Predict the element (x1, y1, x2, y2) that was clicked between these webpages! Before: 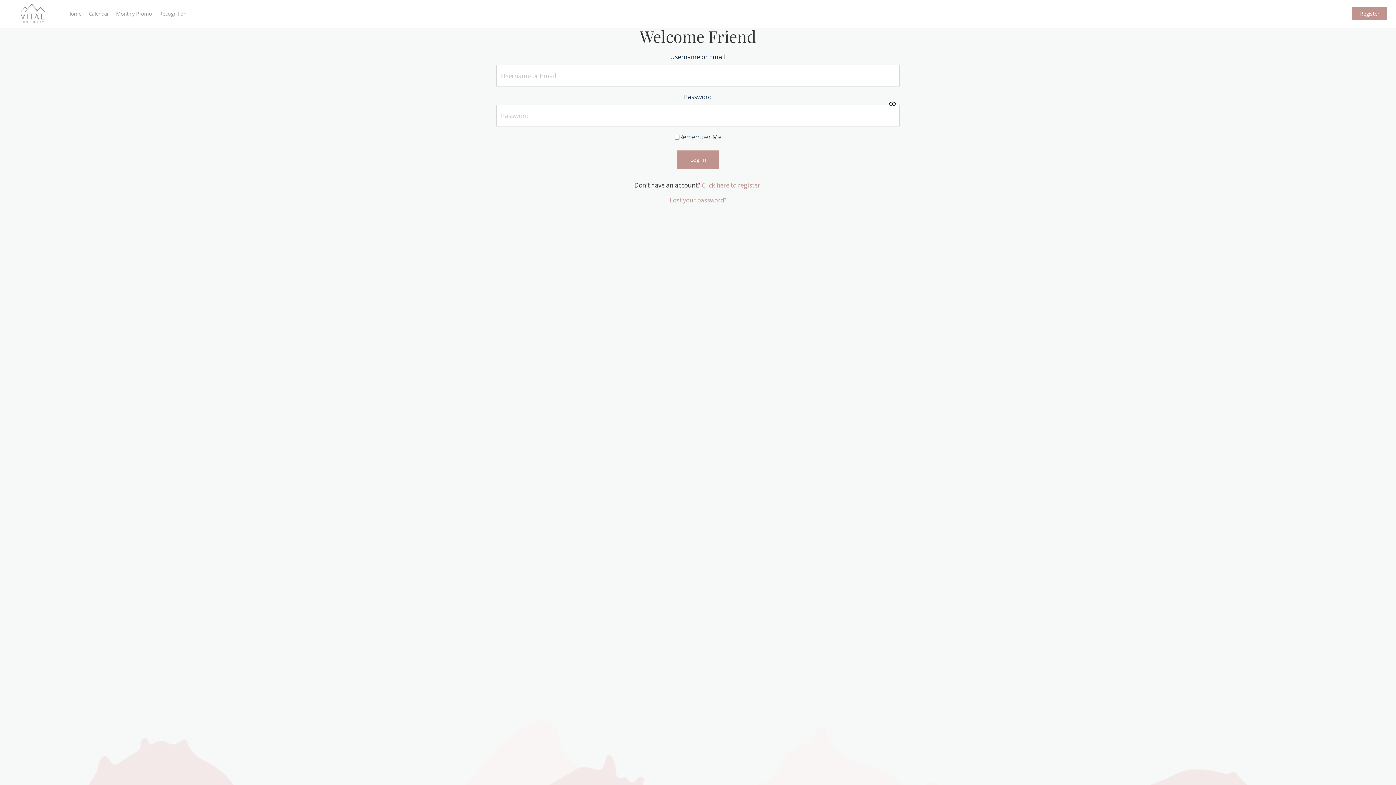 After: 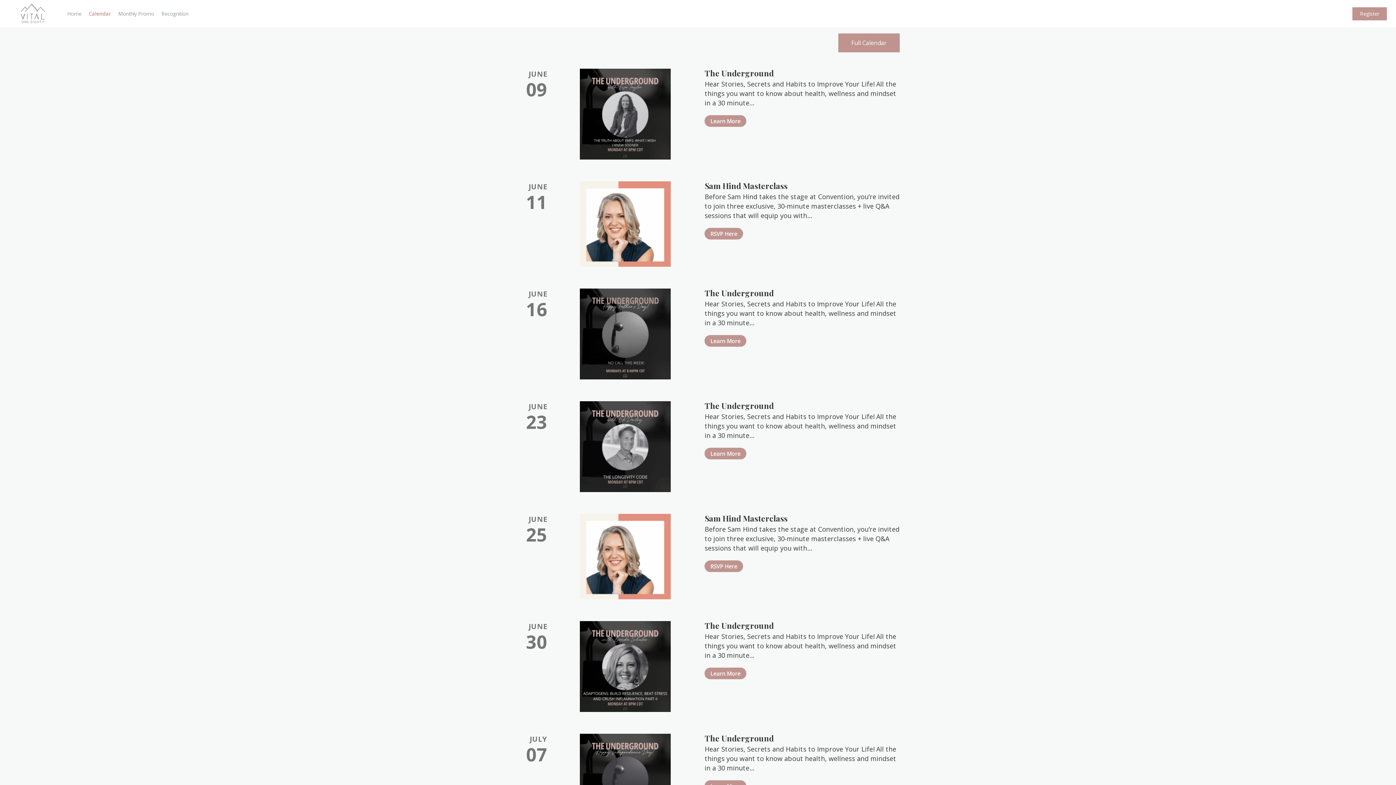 Action: label: Calendar bbox: (88, 0, 108, 27)